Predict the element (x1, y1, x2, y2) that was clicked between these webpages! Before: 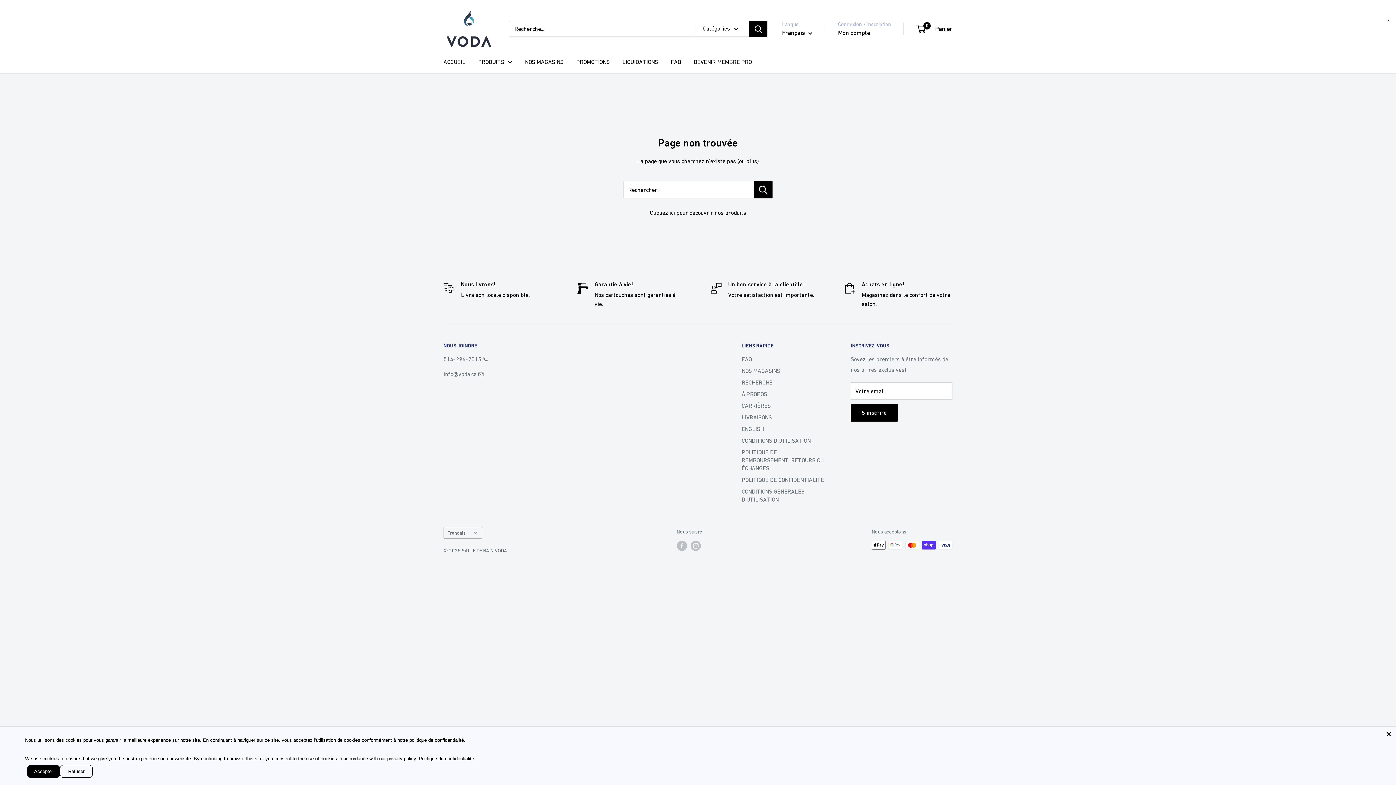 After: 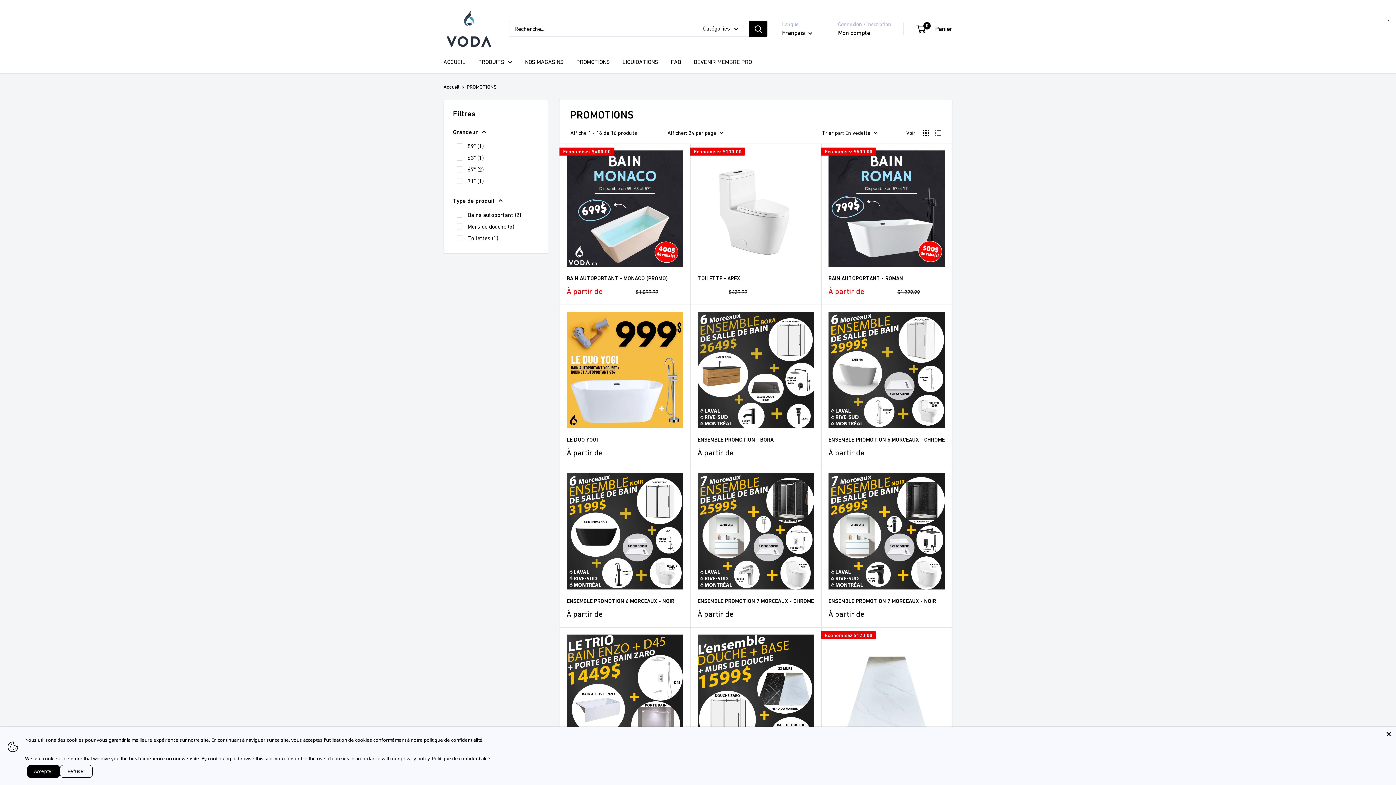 Action: label: PROMOTIONS bbox: (576, 56, 609, 67)